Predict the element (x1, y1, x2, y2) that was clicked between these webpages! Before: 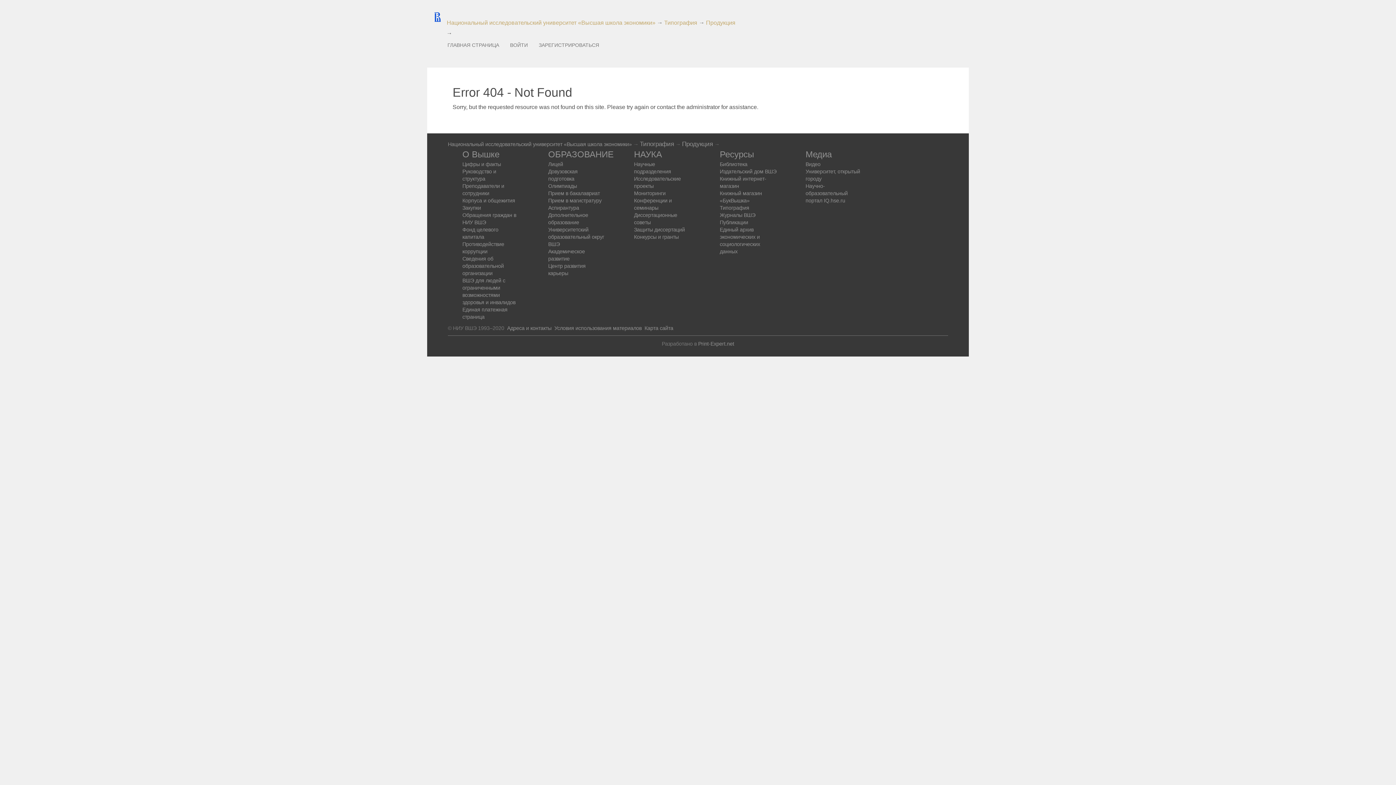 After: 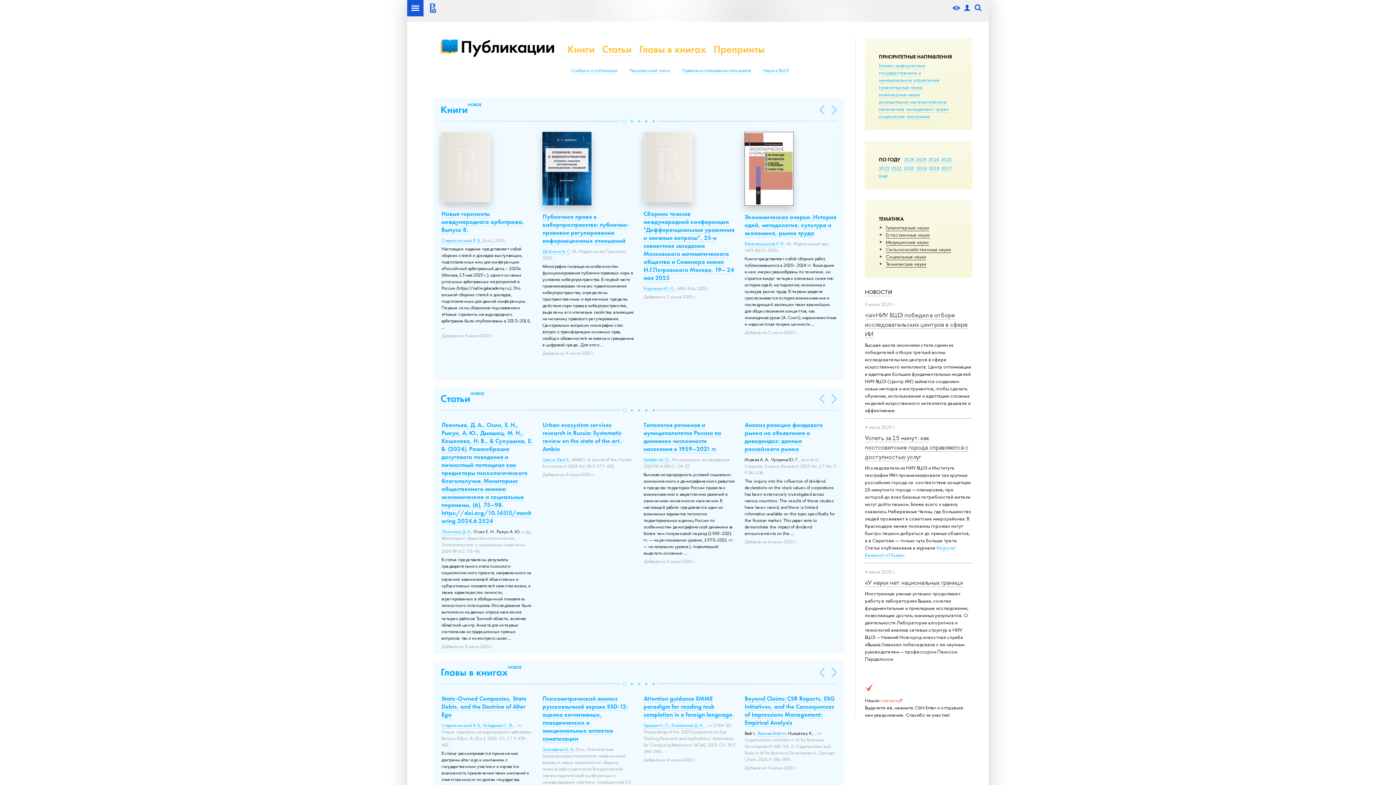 Action: bbox: (720, 149, 754, 159) label: Ресурсы